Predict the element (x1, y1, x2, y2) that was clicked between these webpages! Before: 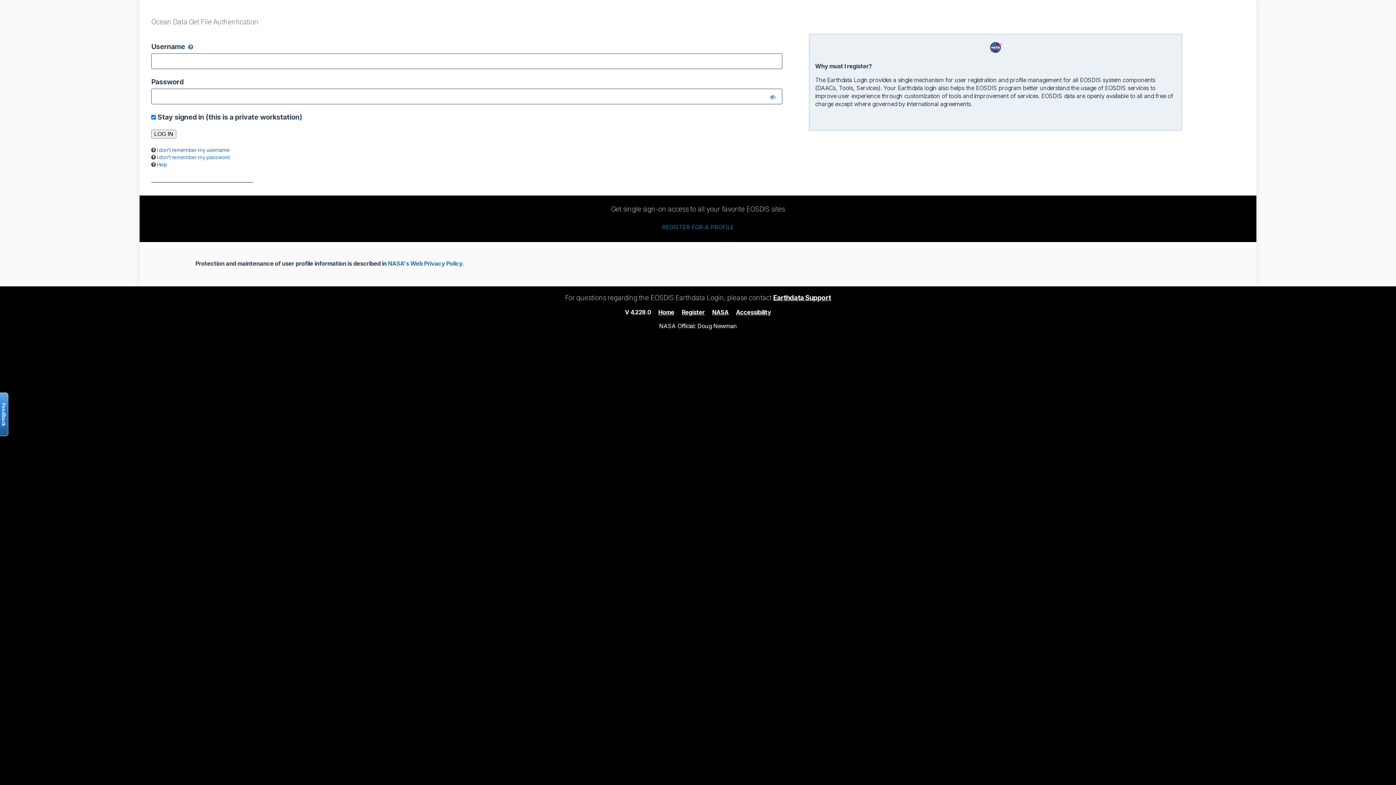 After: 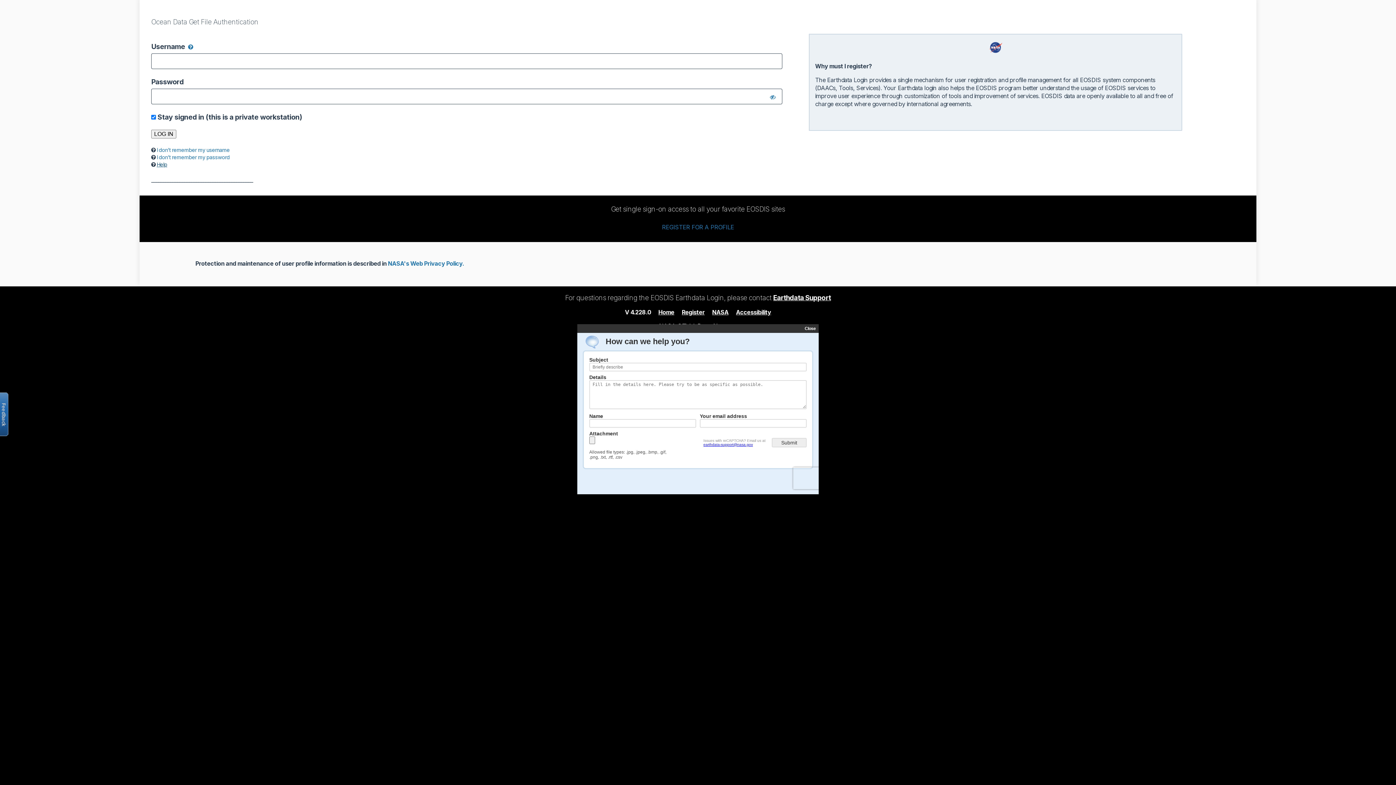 Action: label: Help bbox: (156, 161, 167, 167)